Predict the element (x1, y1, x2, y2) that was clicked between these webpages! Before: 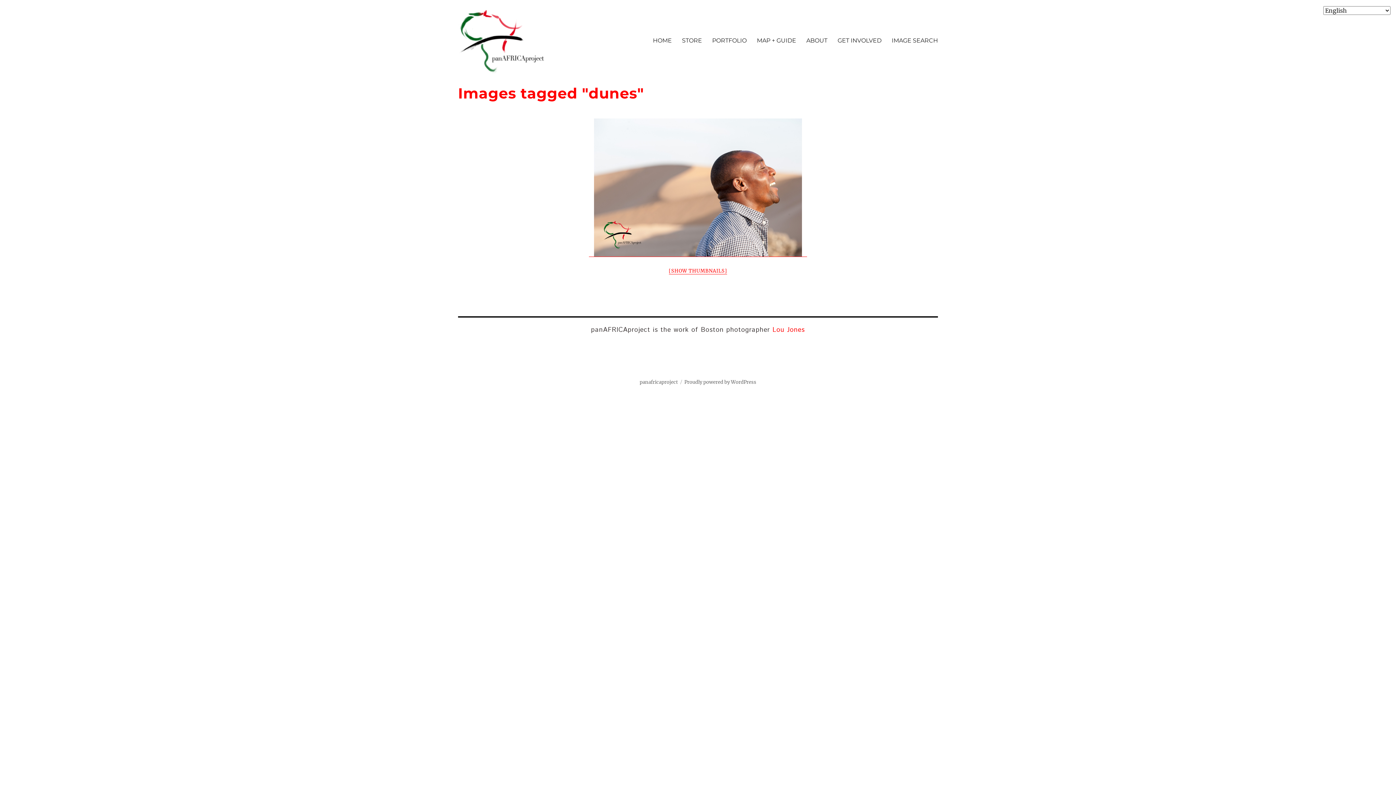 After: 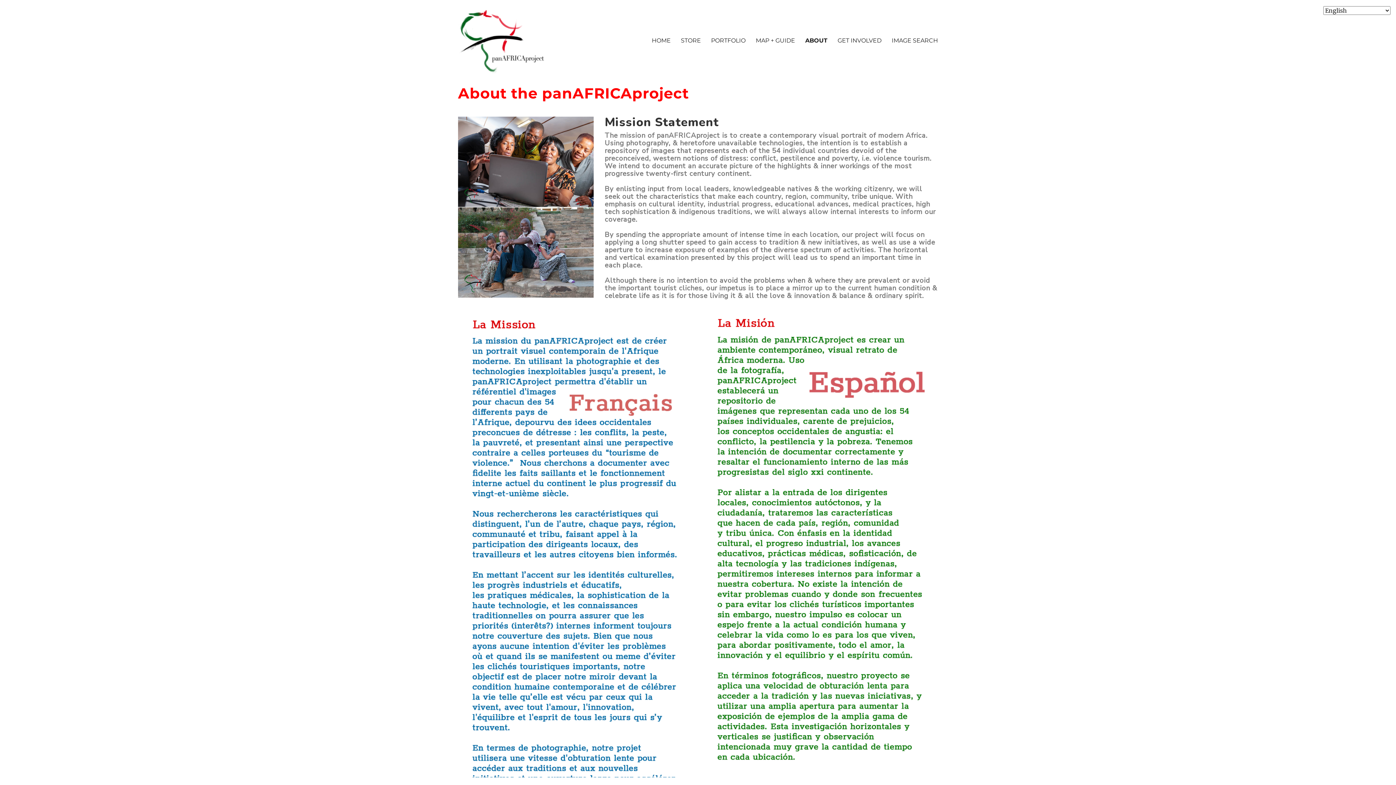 Action: label: ABOUT bbox: (801, 32, 832, 48)